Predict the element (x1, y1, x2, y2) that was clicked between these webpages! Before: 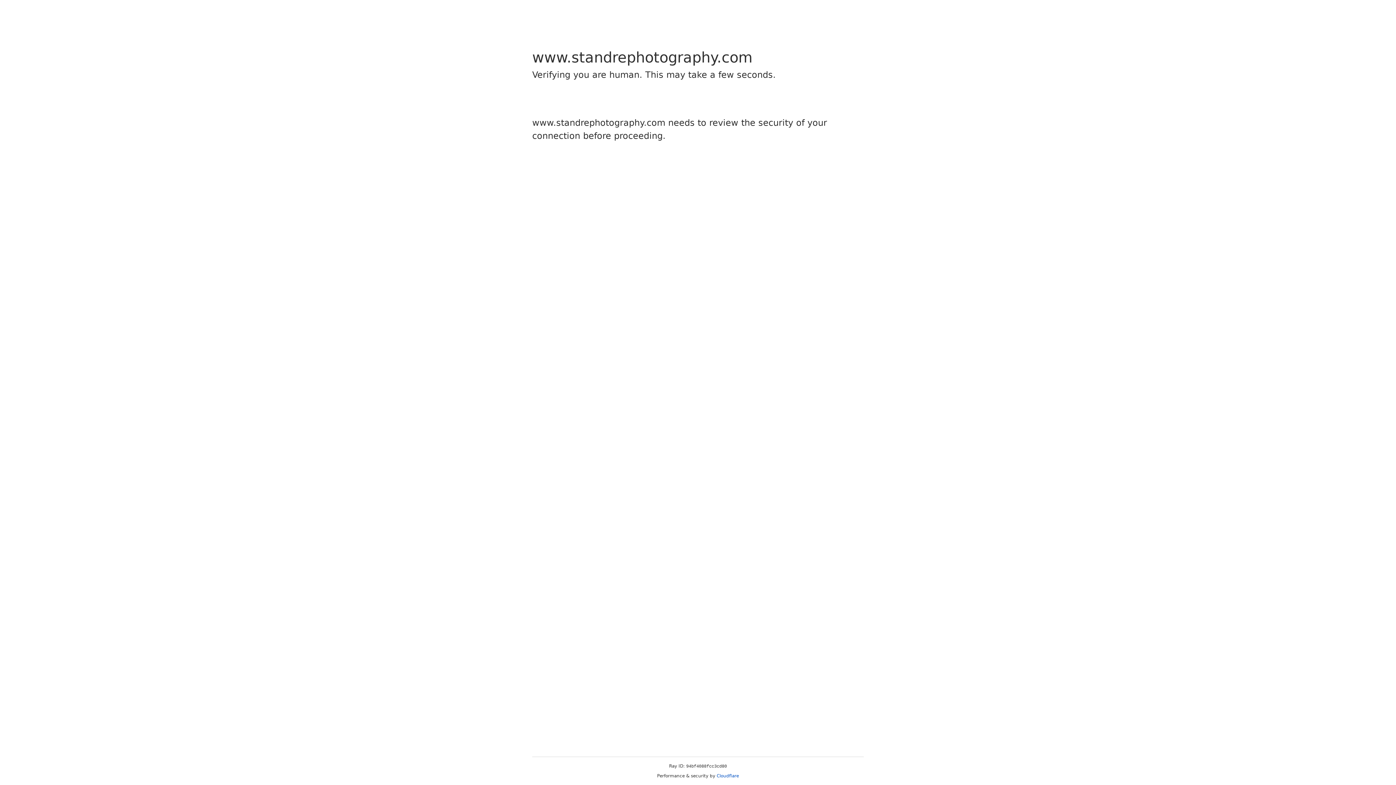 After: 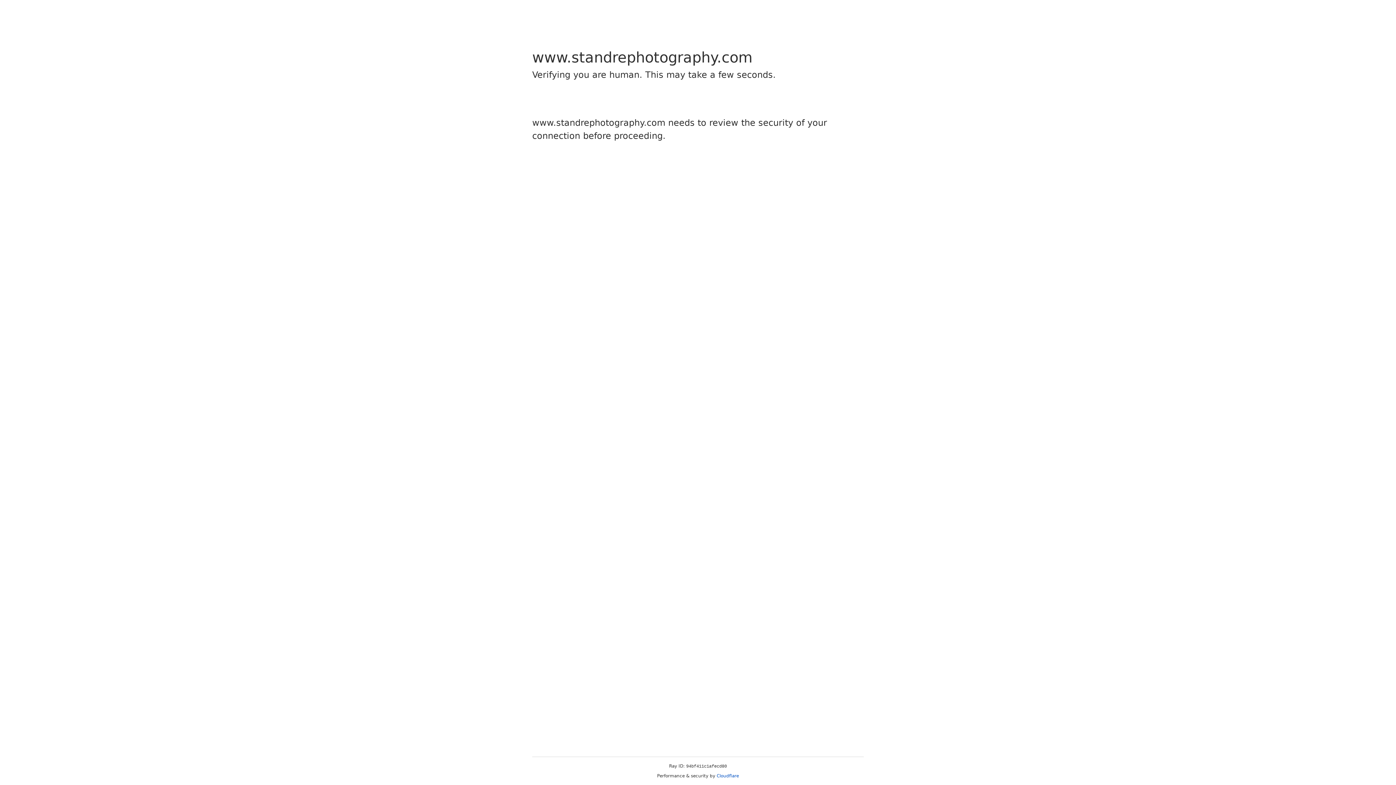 Action: label: Cloudflare bbox: (716, 773, 739, 778)